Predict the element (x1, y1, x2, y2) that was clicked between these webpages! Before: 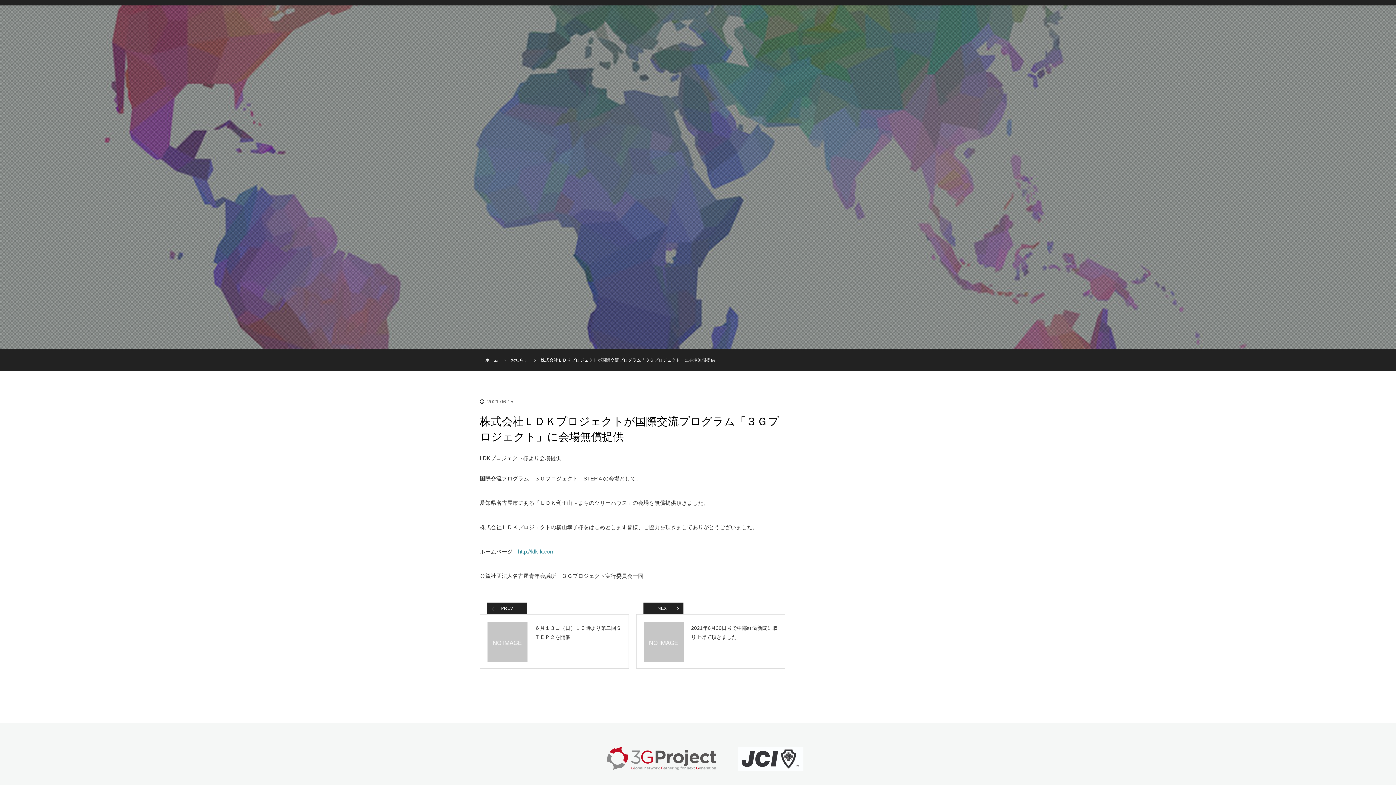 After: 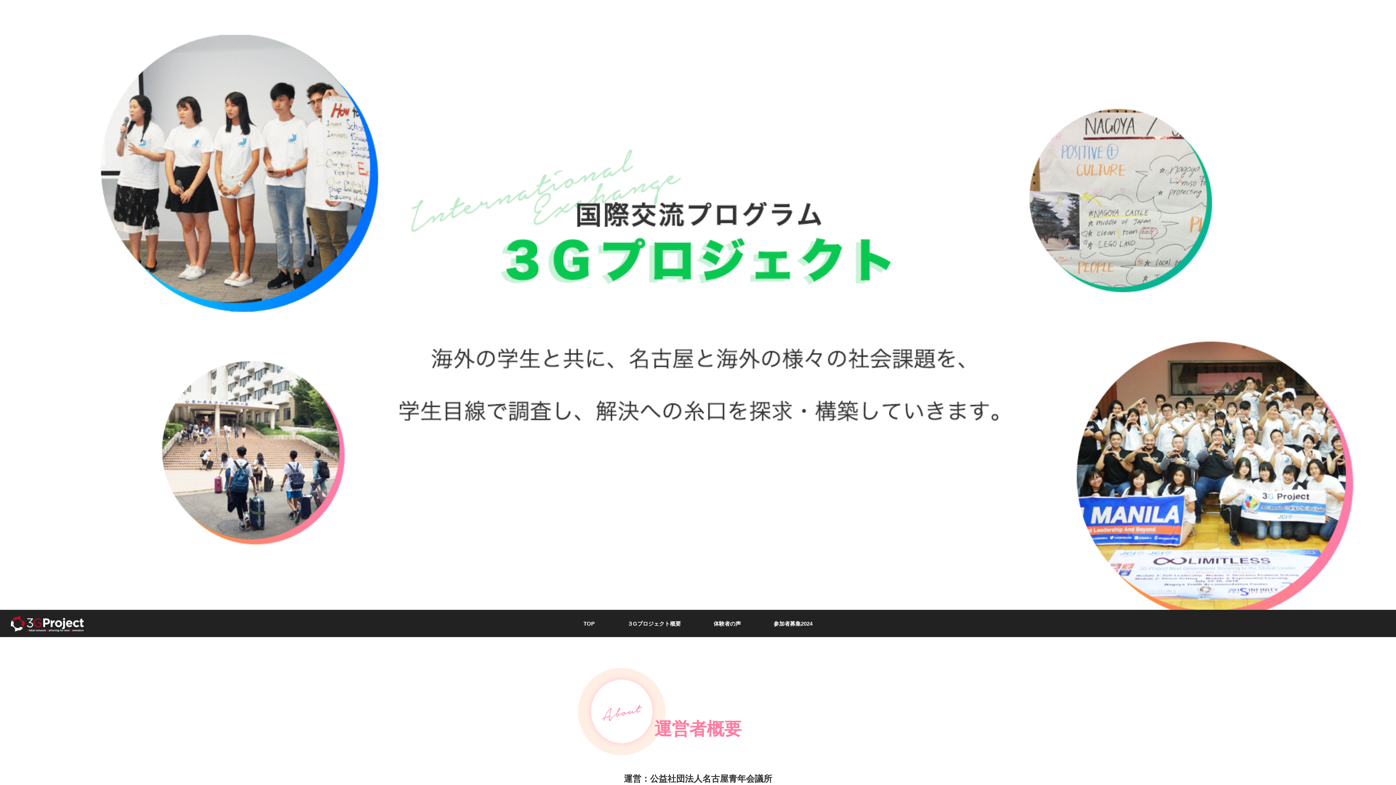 Action: label: ホーム bbox: (485, 357, 498, 362)